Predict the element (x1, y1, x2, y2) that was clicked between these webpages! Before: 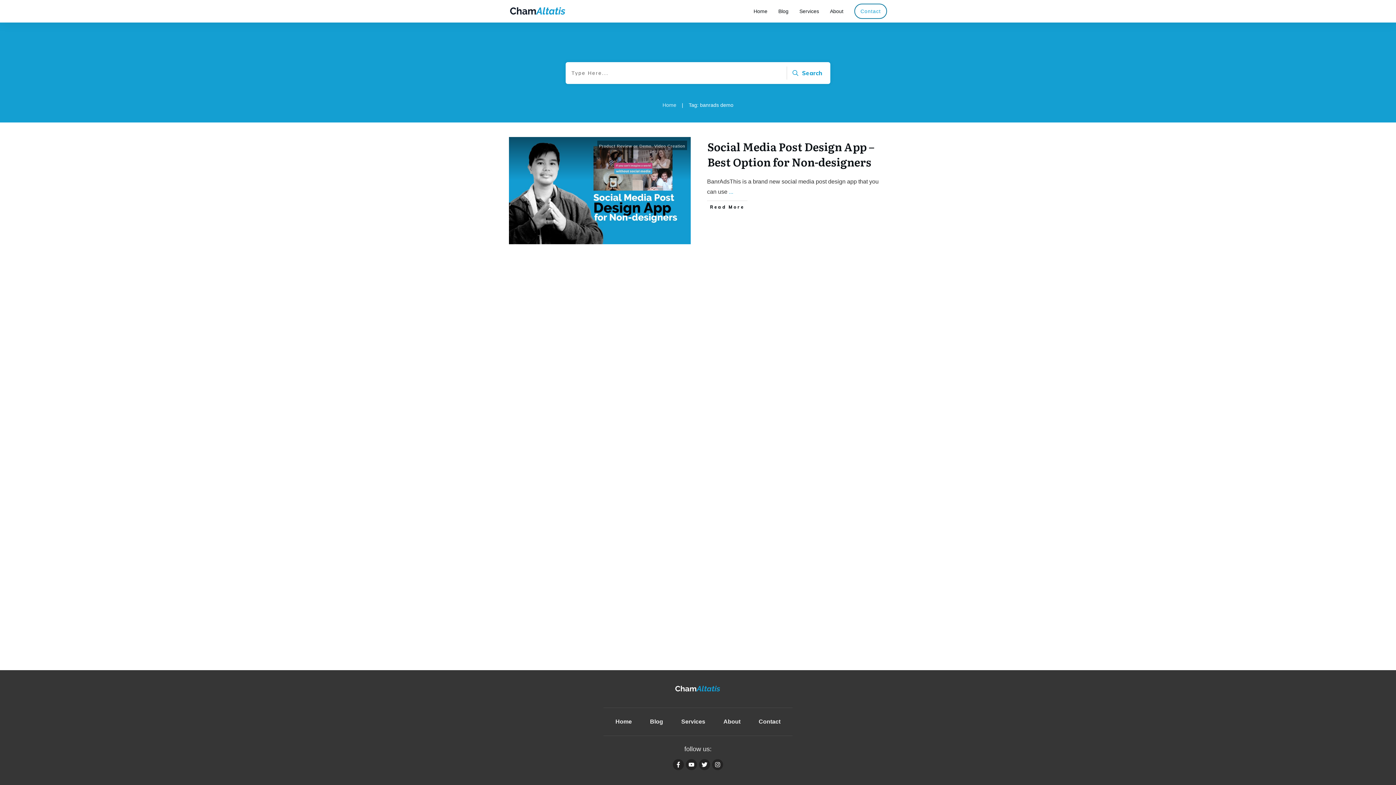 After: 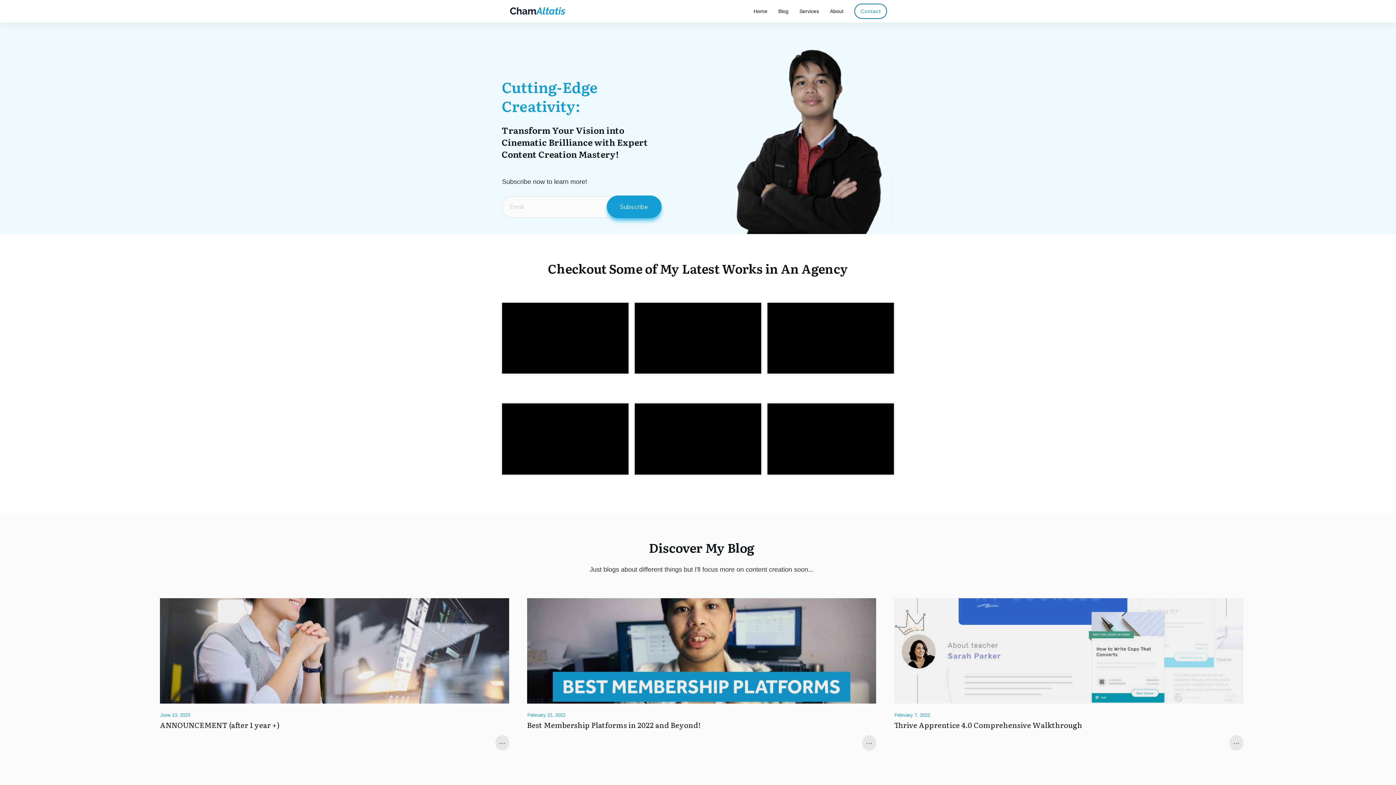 Action: bbox: (615, 716, 632, 728) label: Home